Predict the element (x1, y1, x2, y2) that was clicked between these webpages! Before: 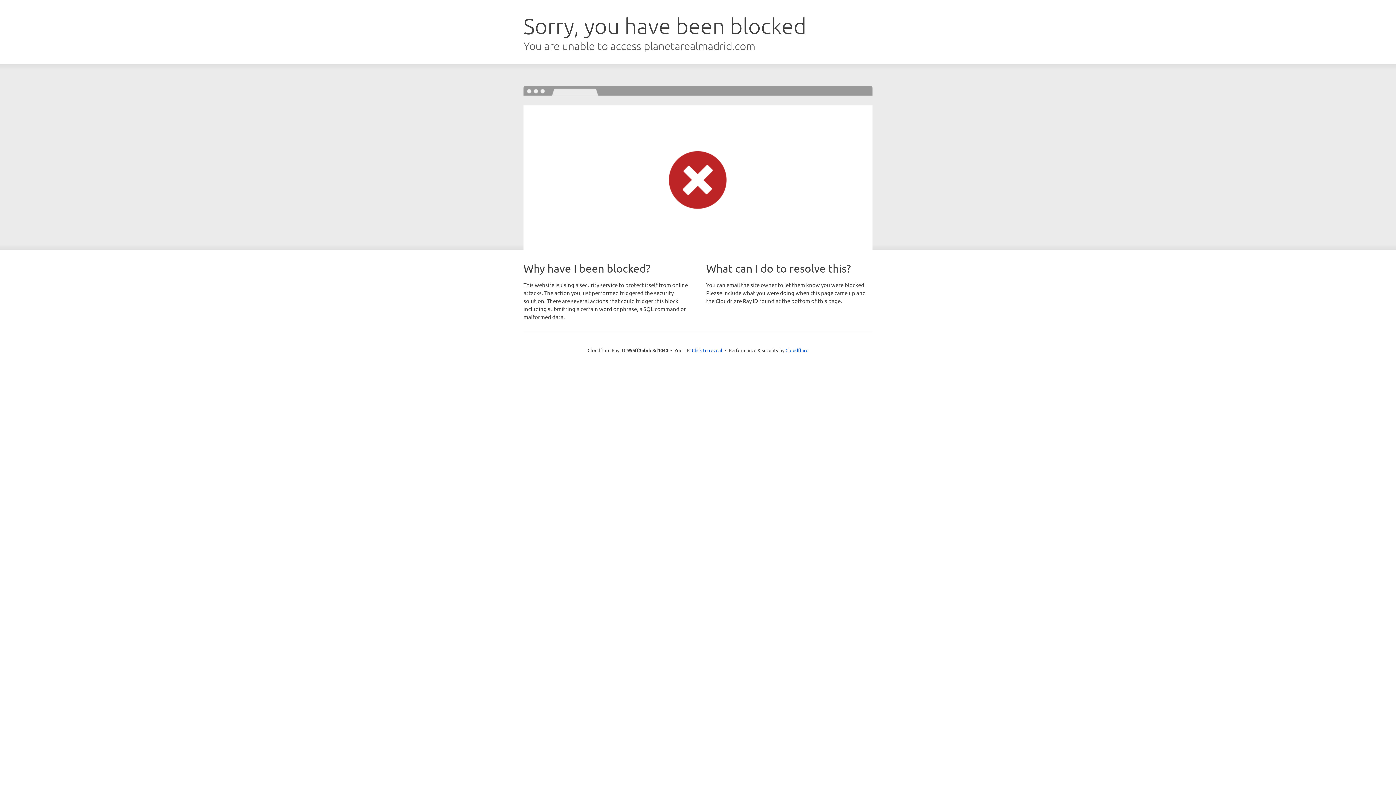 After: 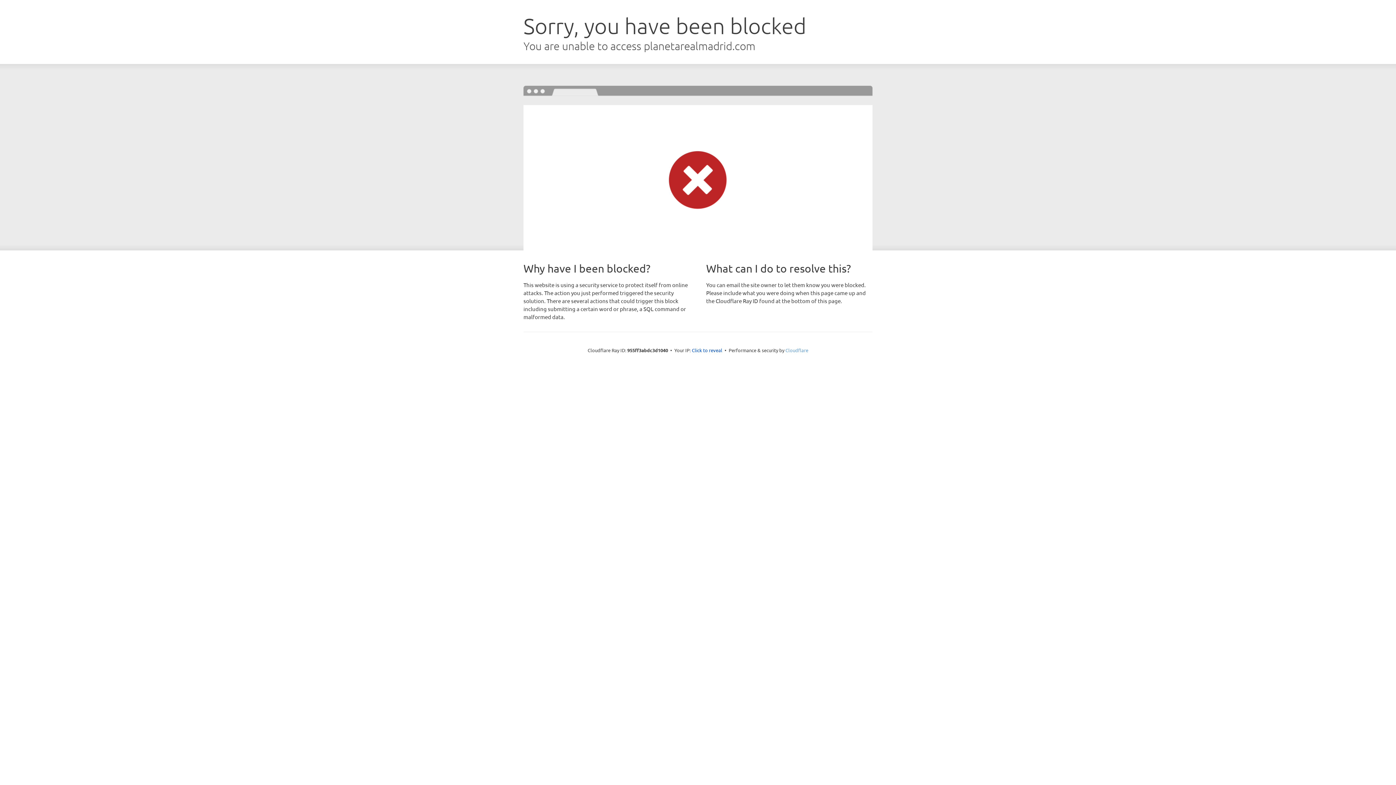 Action: label: Cloudflare bbox: (785, 347, 808, 353)